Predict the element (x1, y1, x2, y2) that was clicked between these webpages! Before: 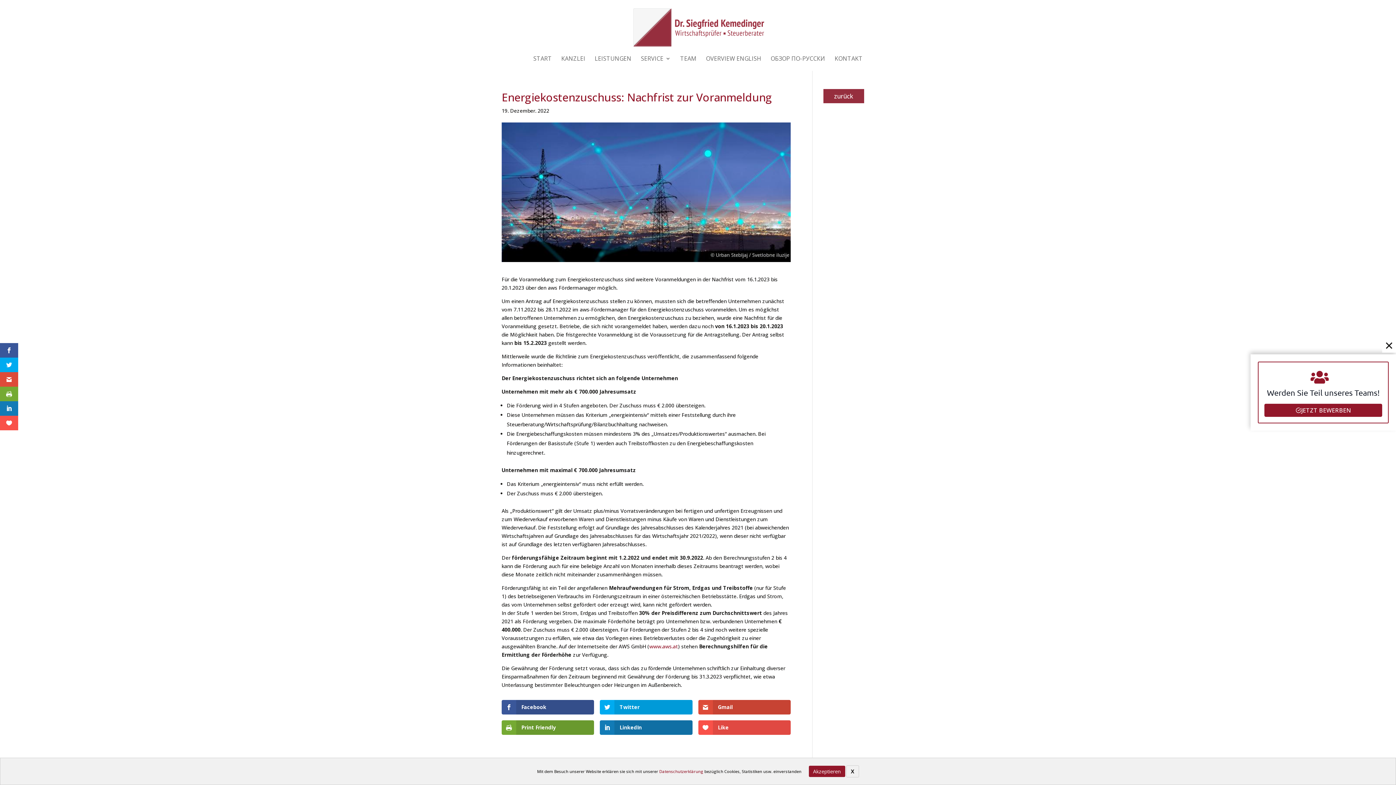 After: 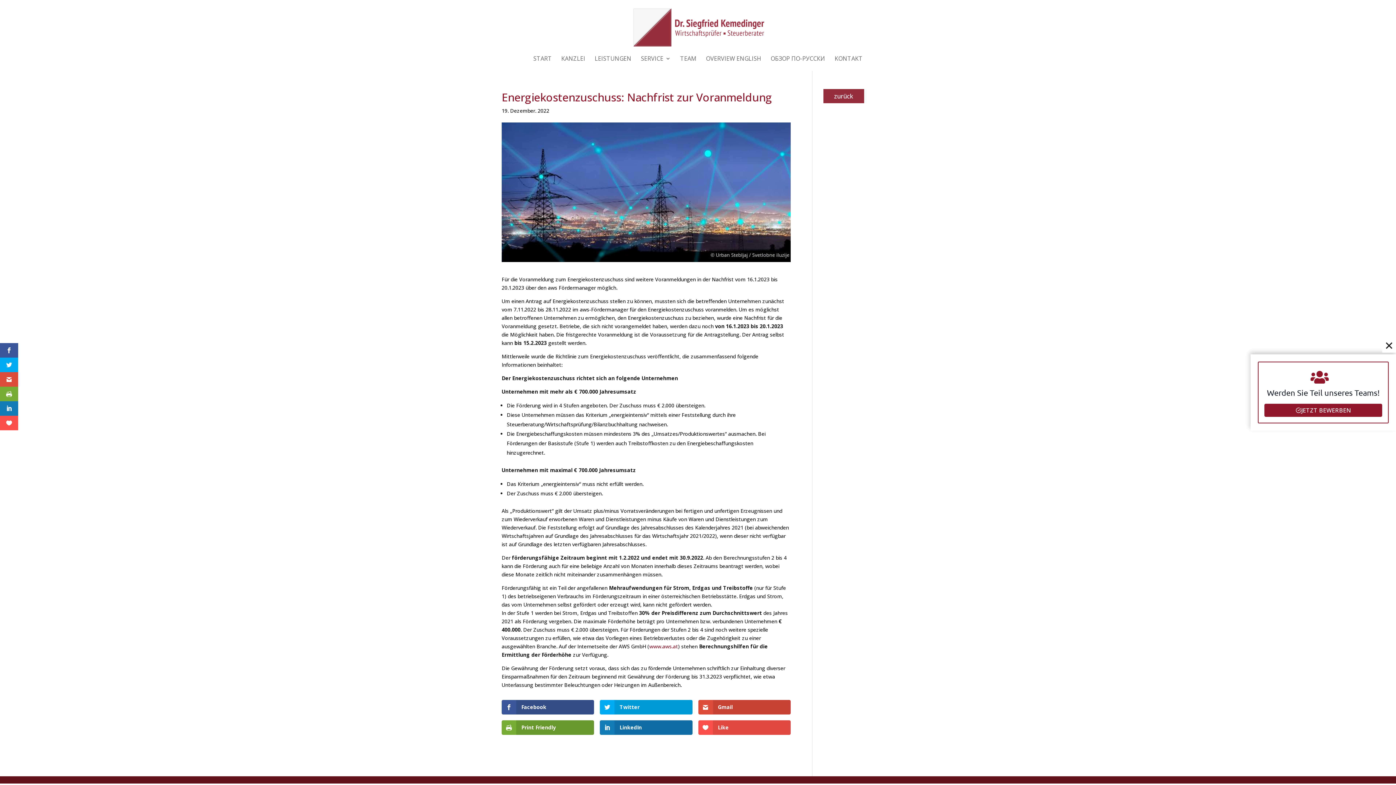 Action: bbox: (846, 765, 859, 777) label: X